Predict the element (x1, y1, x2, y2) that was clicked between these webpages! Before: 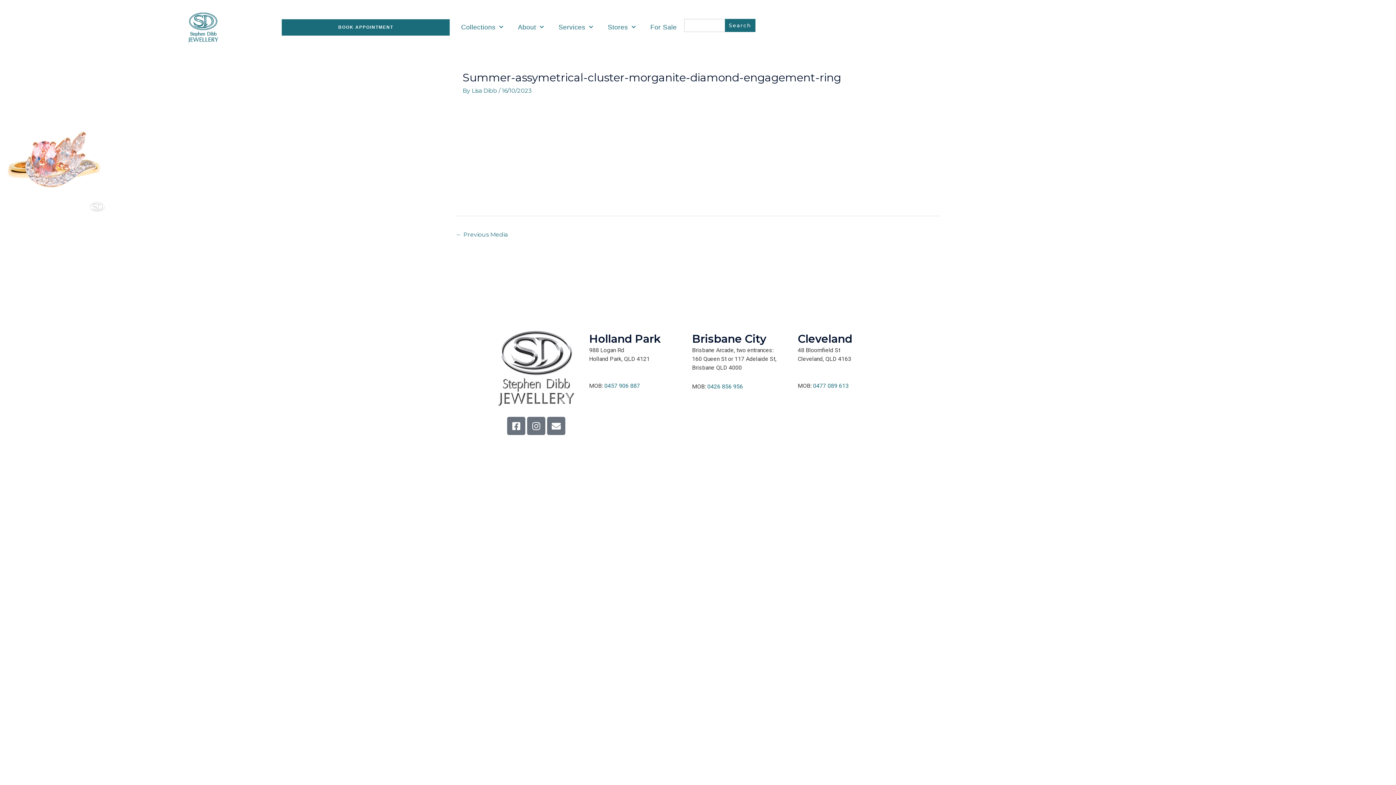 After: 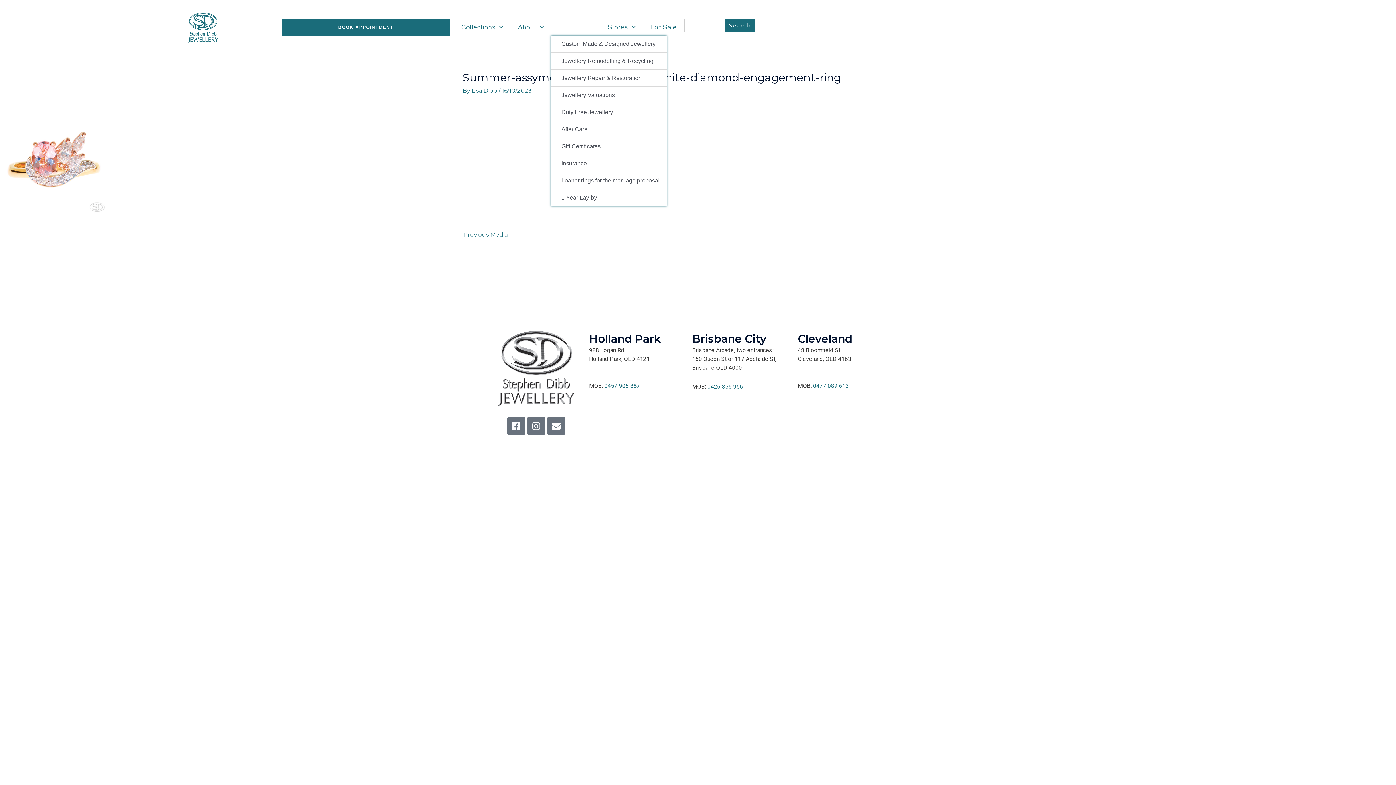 Action: bbox: (551, 18, 600, 35) label: Services